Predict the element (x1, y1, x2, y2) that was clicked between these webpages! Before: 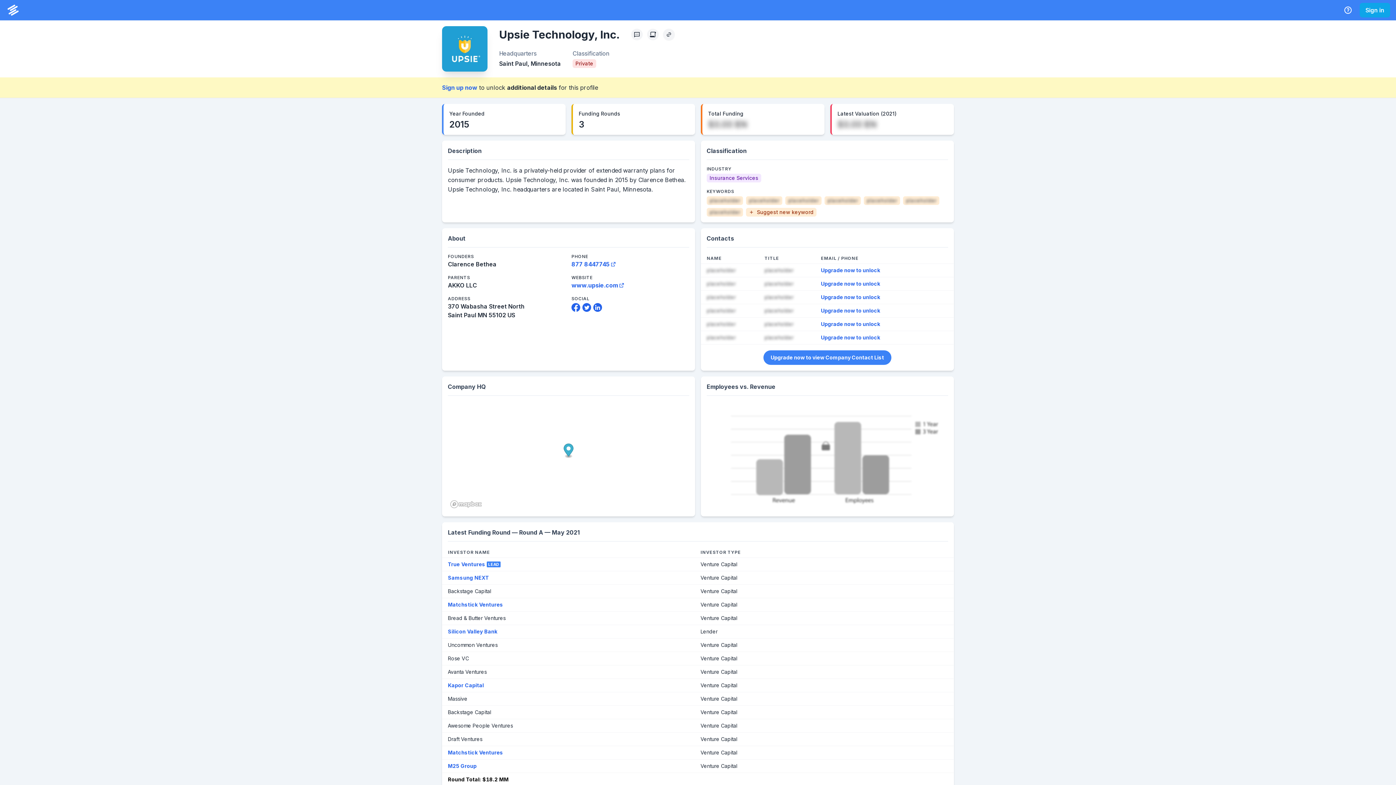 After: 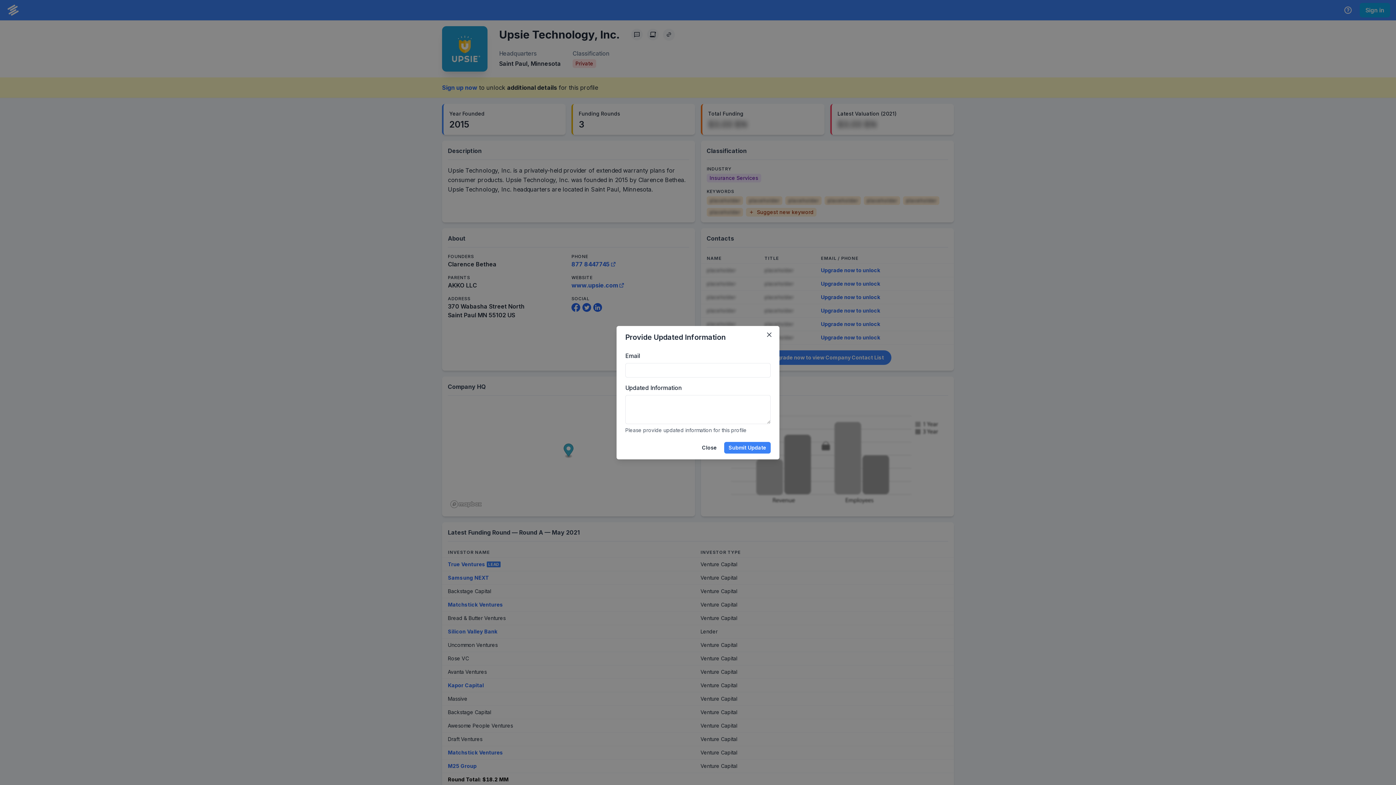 Action: bbox: (631, 28, 642, 40) label: Profile Feedback